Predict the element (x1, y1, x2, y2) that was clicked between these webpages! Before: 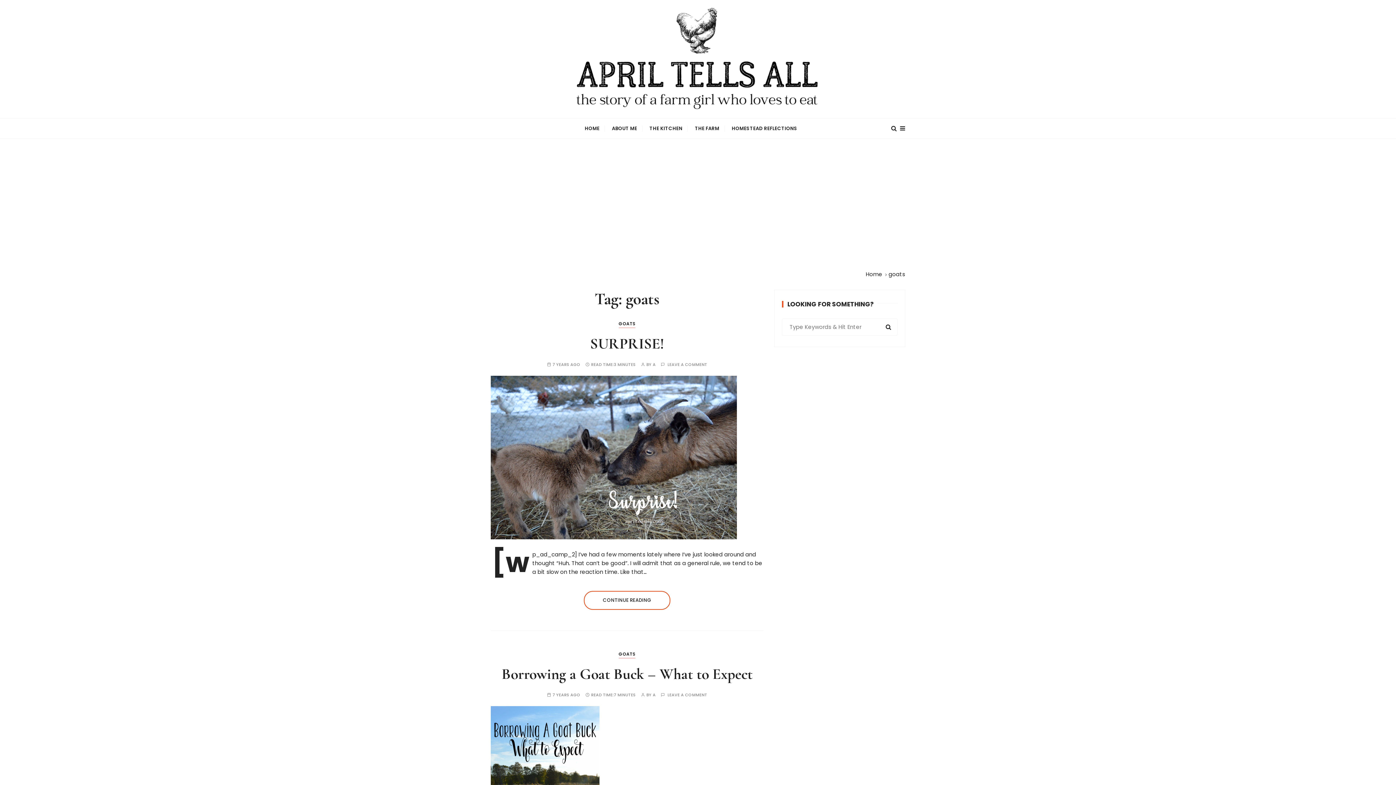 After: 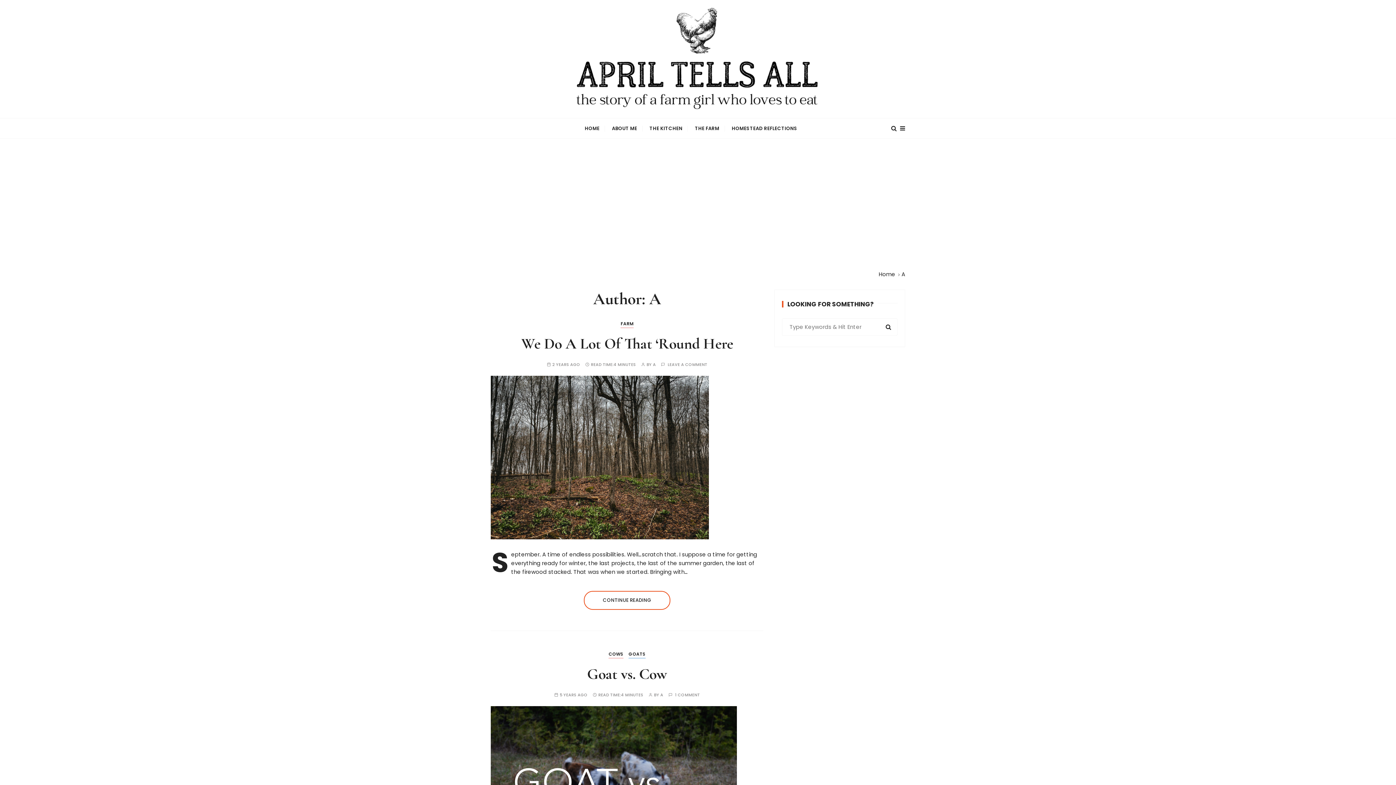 Action: label: A bbox: (652, 362, 655, 366)